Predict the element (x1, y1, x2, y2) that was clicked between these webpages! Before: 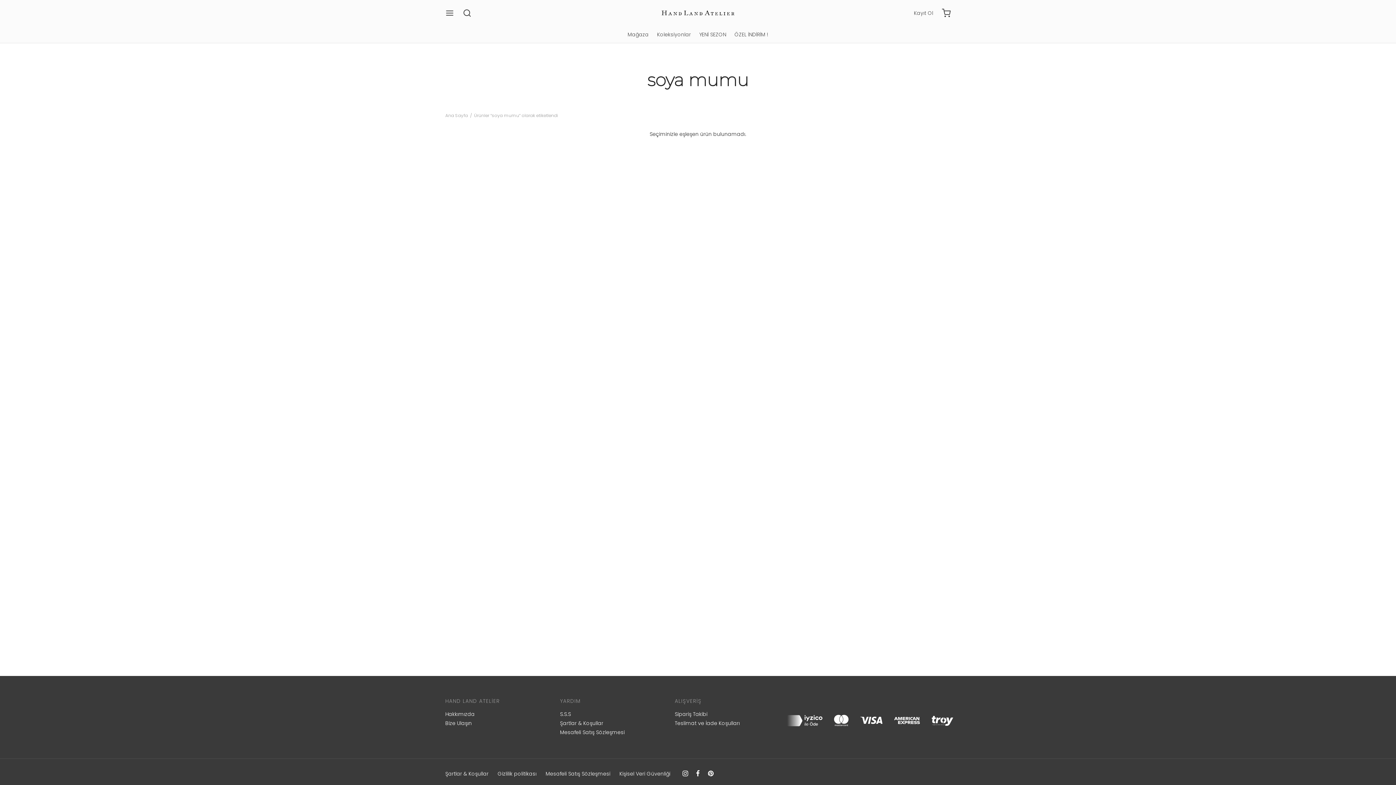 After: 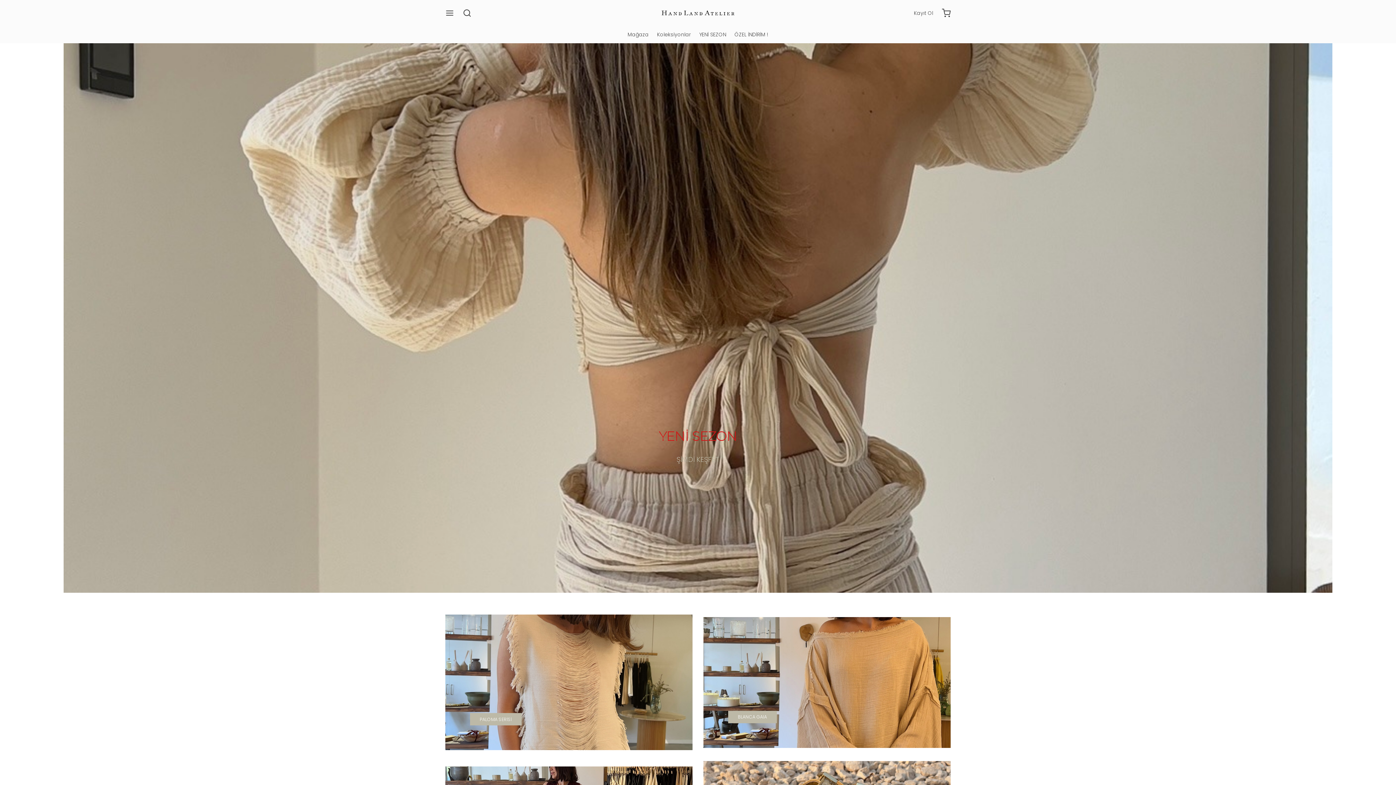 Action: bbox: (661, 0, 734, 25)